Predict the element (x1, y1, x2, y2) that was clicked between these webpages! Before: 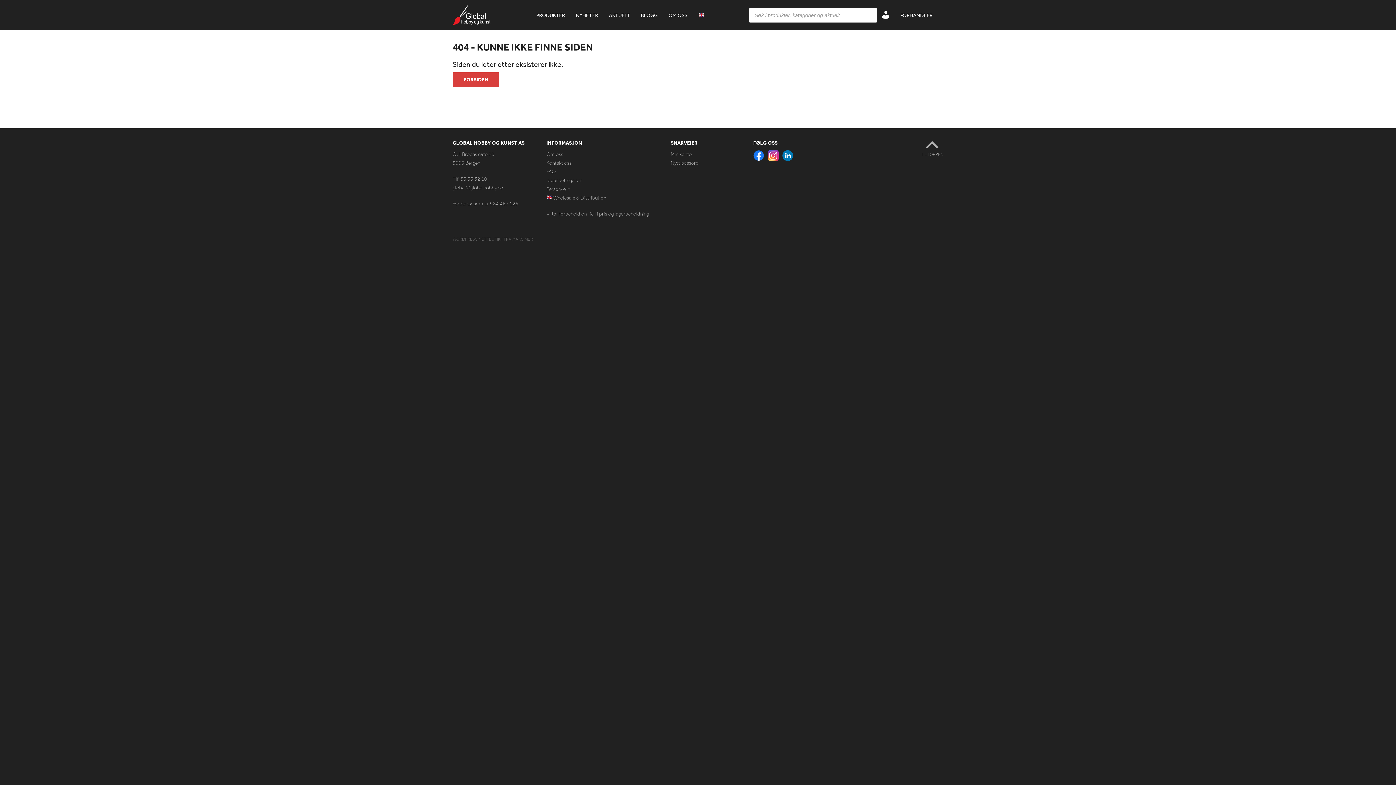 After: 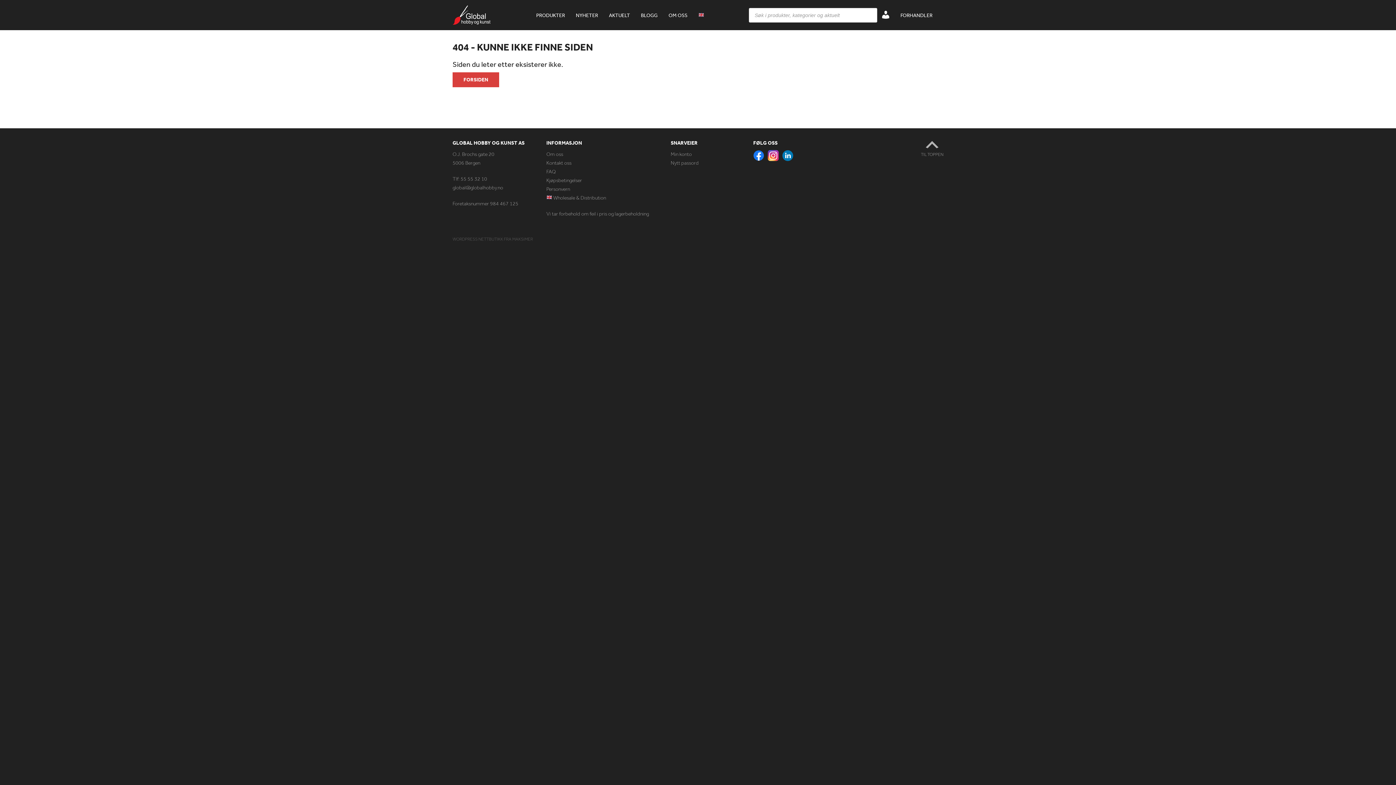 Action: bbox: (768, 151, 778, 157)